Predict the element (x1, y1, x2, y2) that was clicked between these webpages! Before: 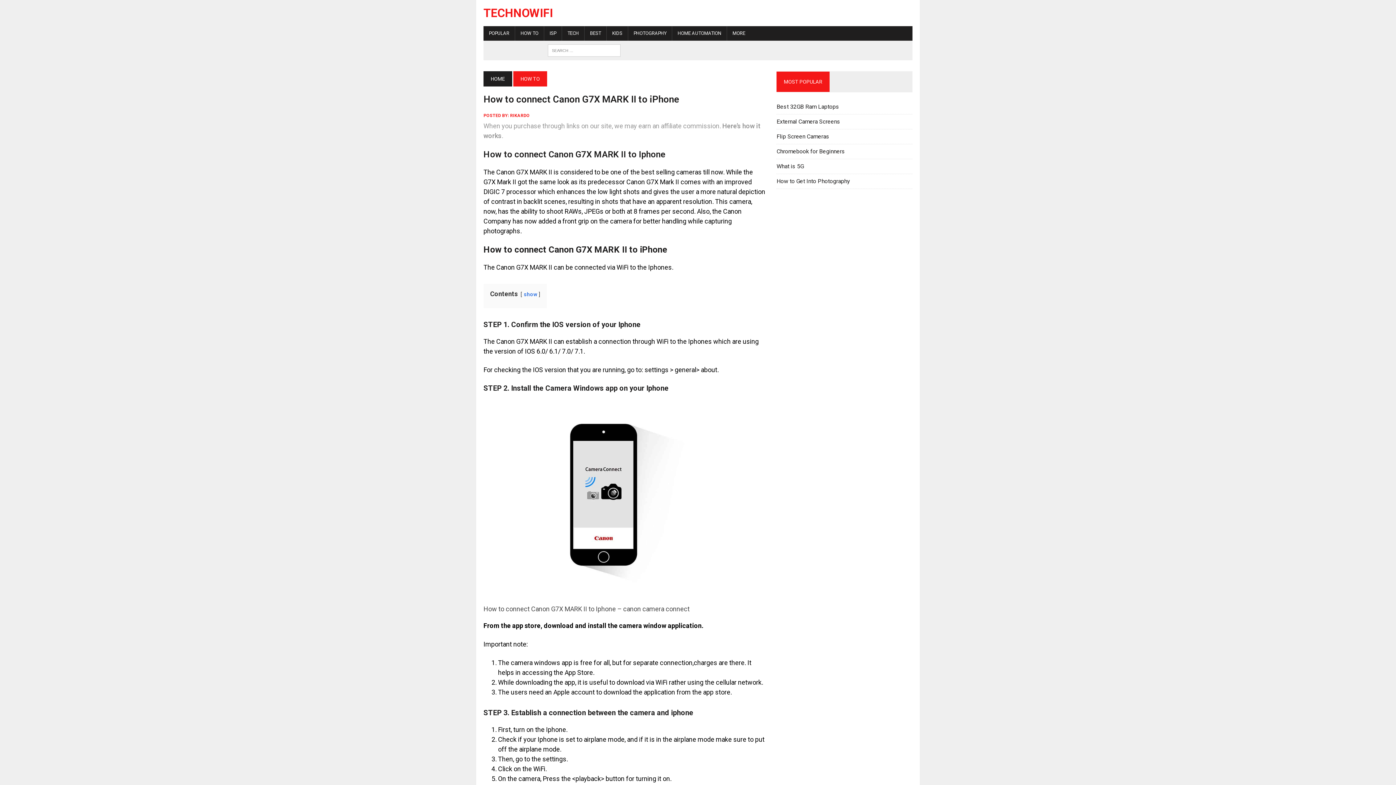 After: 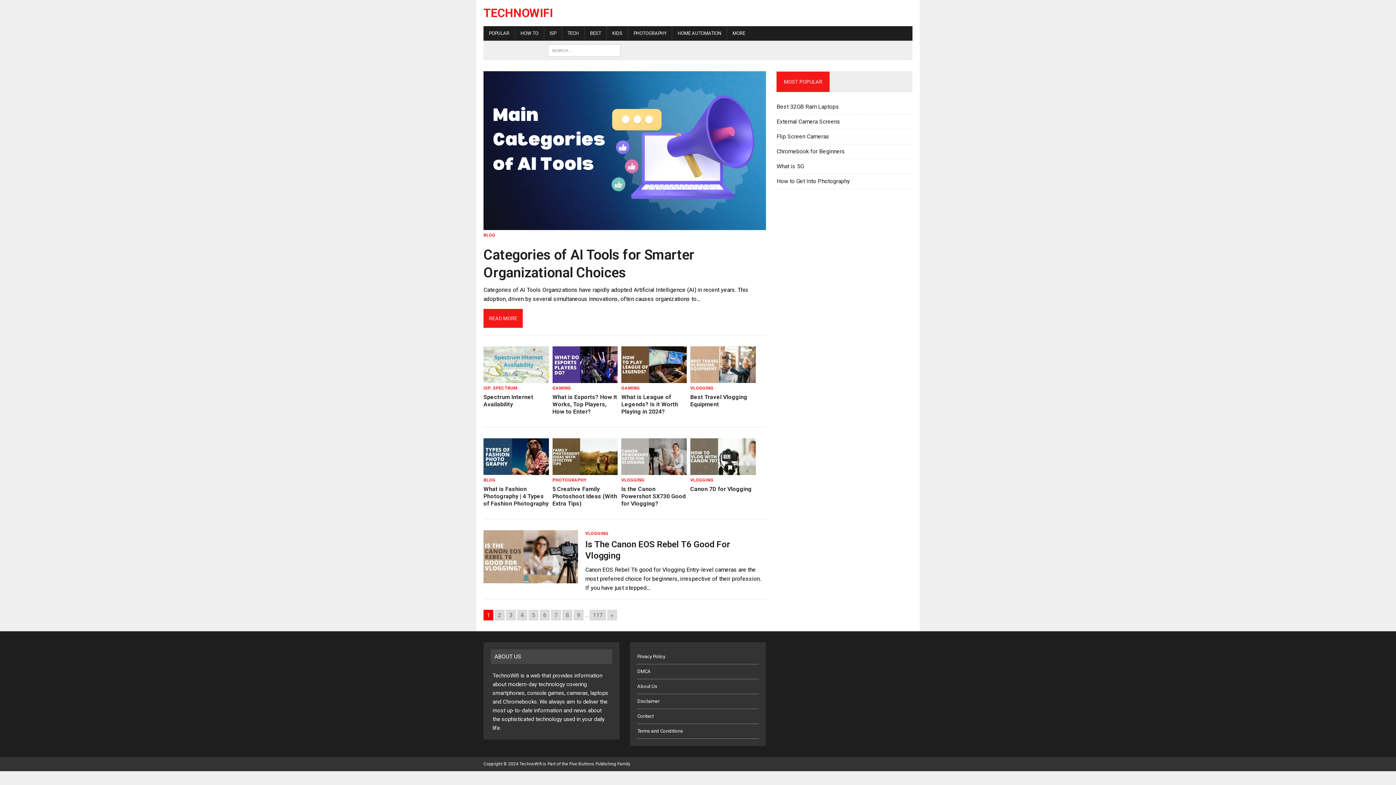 Action: bbox: (483, 7, 912, 18) label: TECHNOWIFI